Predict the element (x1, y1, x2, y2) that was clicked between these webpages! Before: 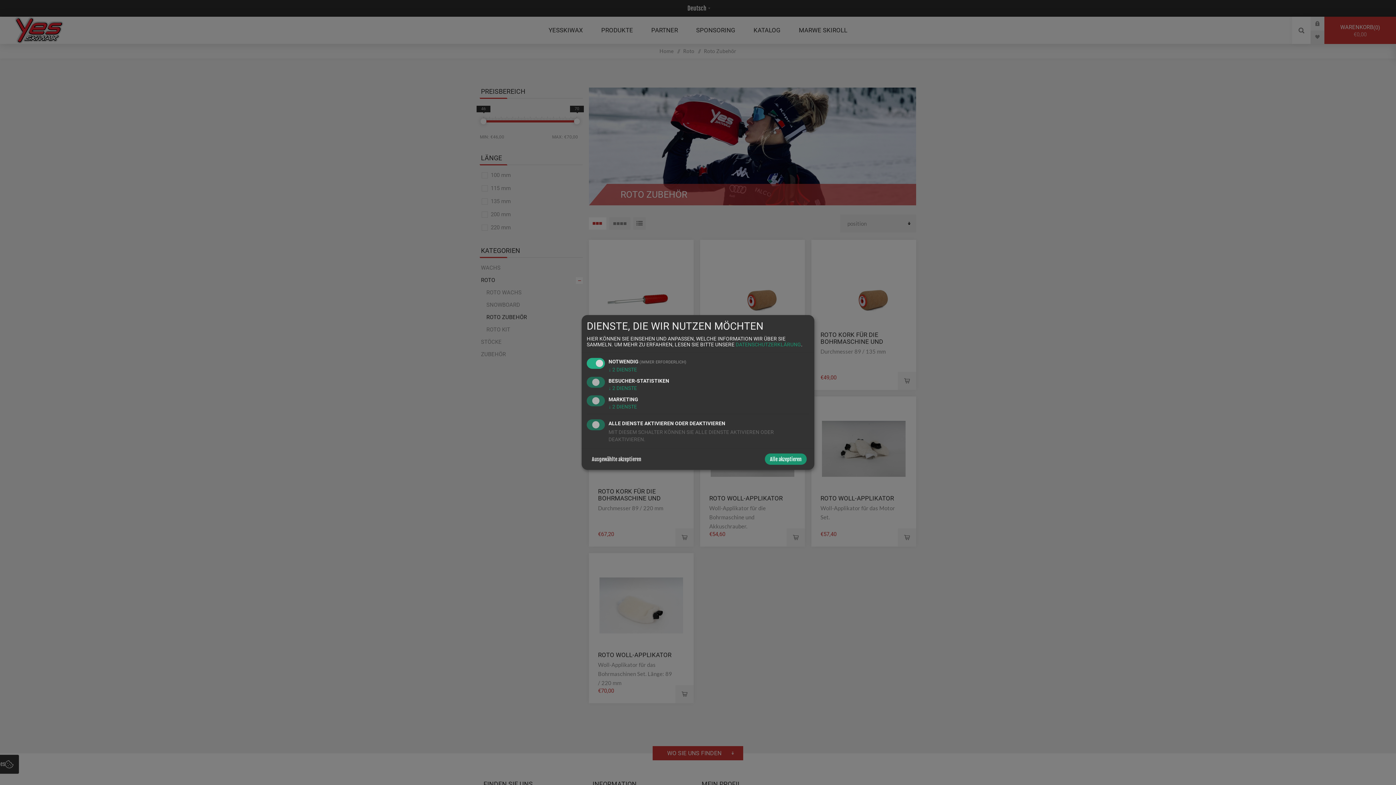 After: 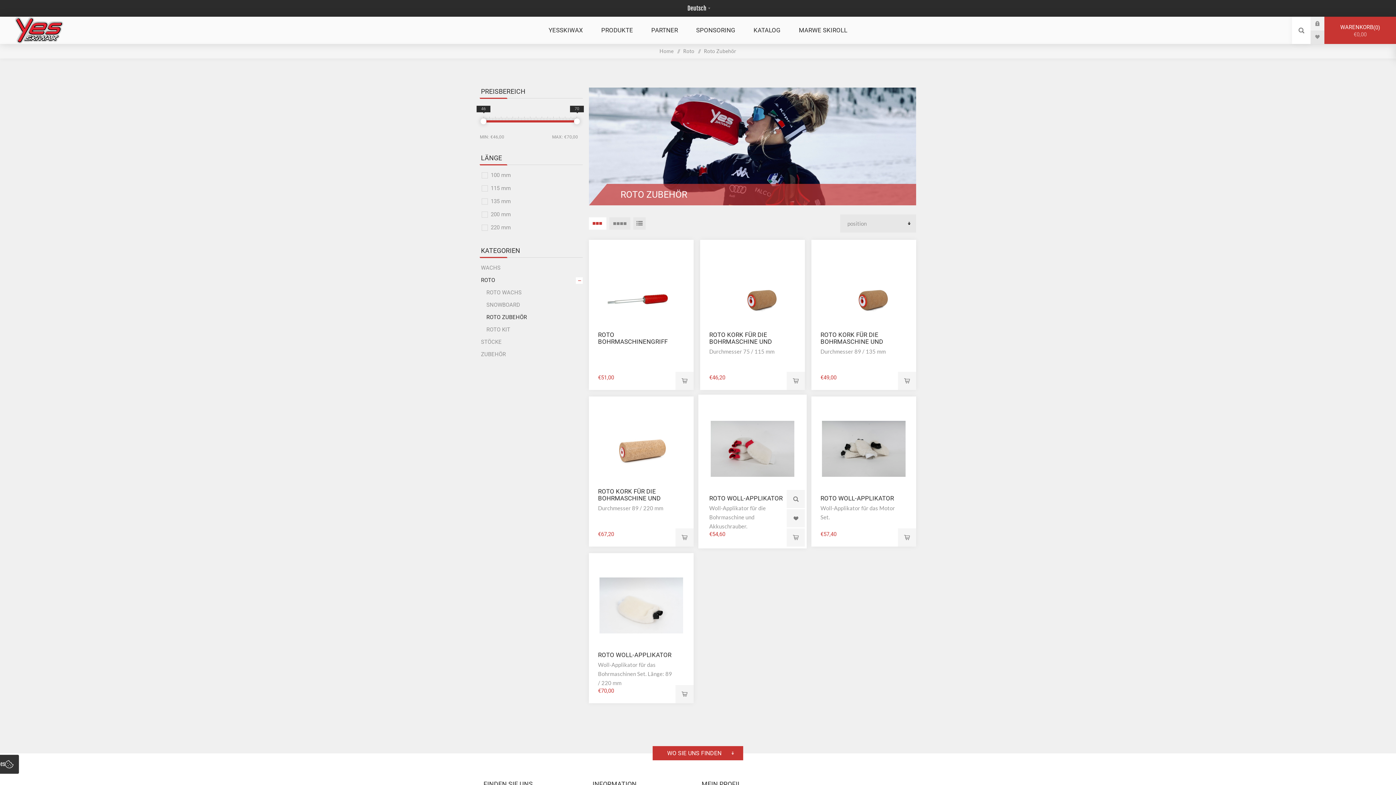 Action: bbox: (765, 453, 806, 465) label: Alle akzeptieren